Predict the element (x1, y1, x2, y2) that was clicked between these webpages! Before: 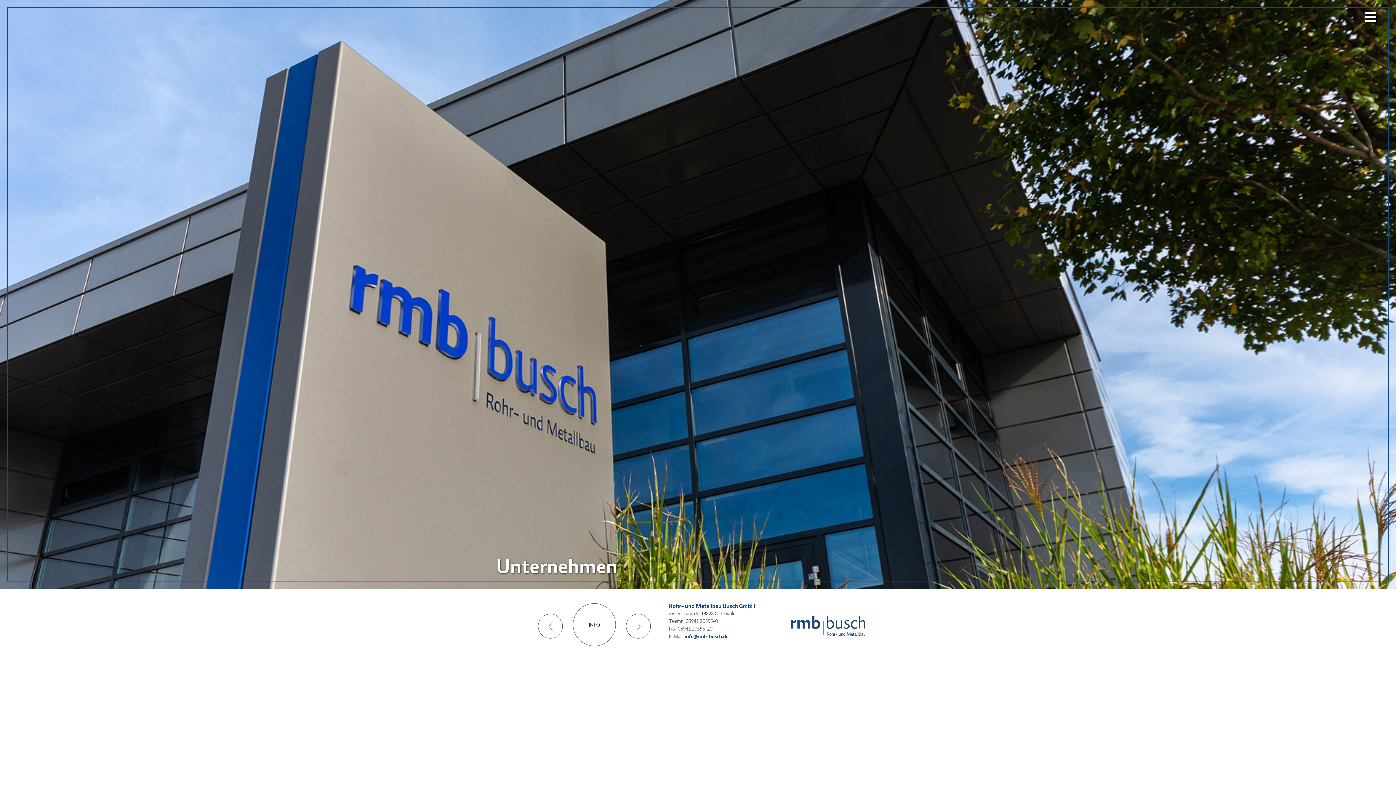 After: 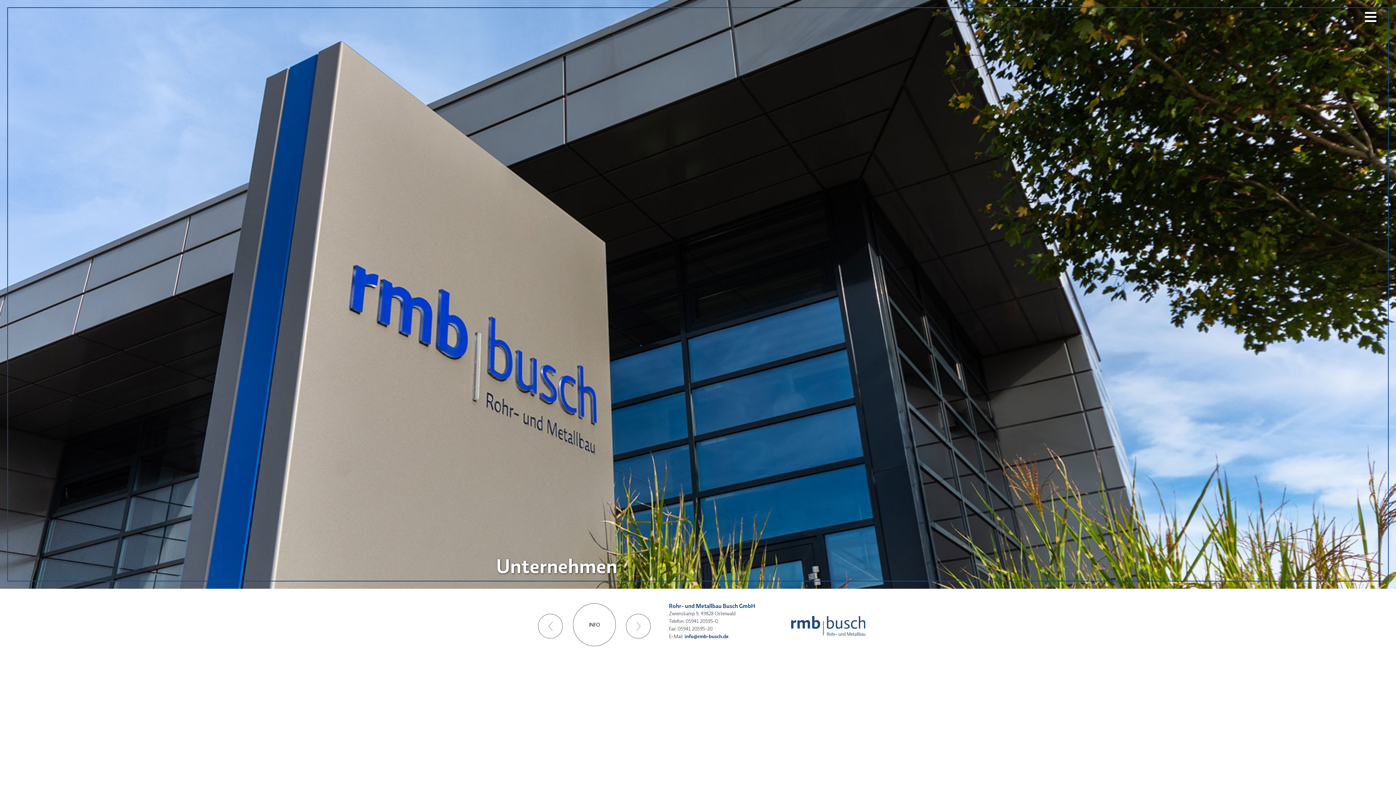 Action: bbox: (791, 616, 865, 636)